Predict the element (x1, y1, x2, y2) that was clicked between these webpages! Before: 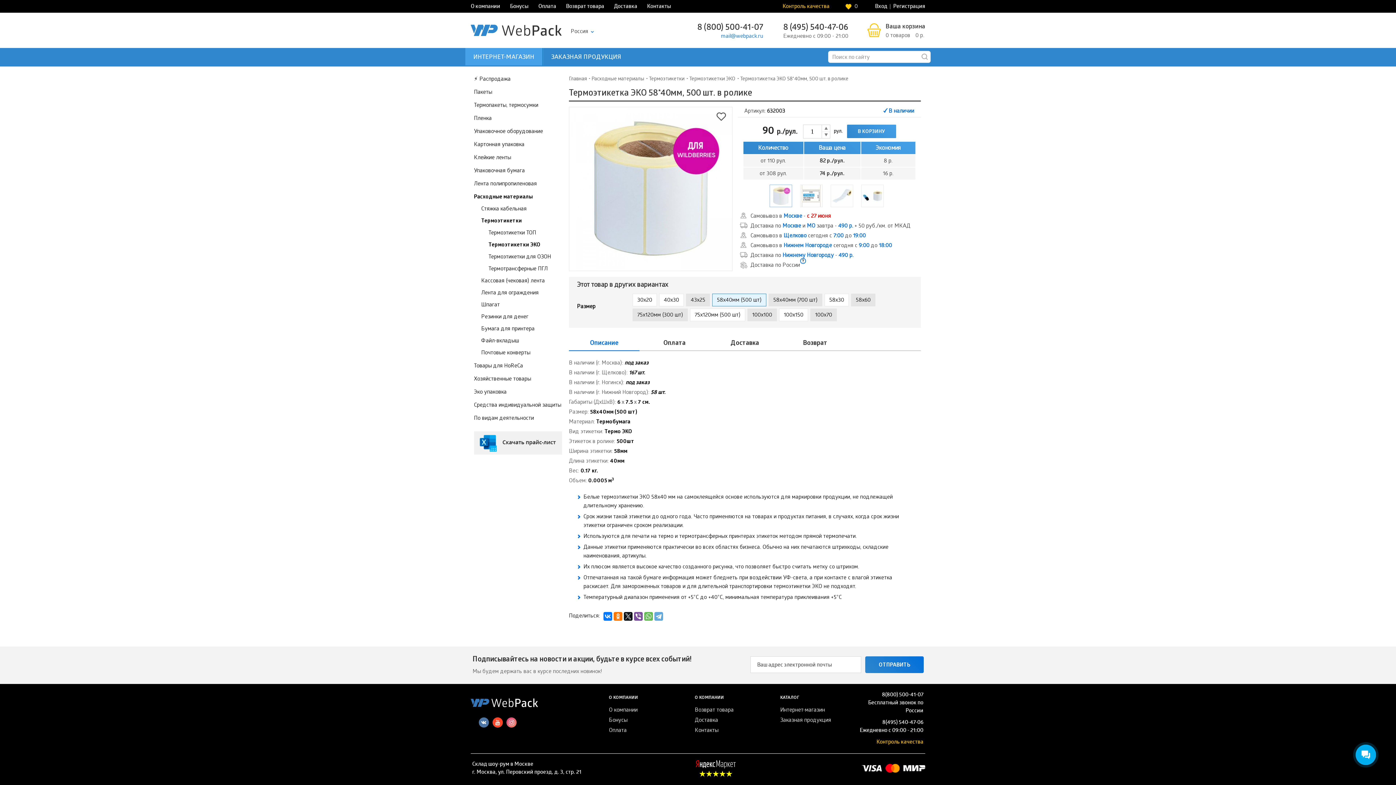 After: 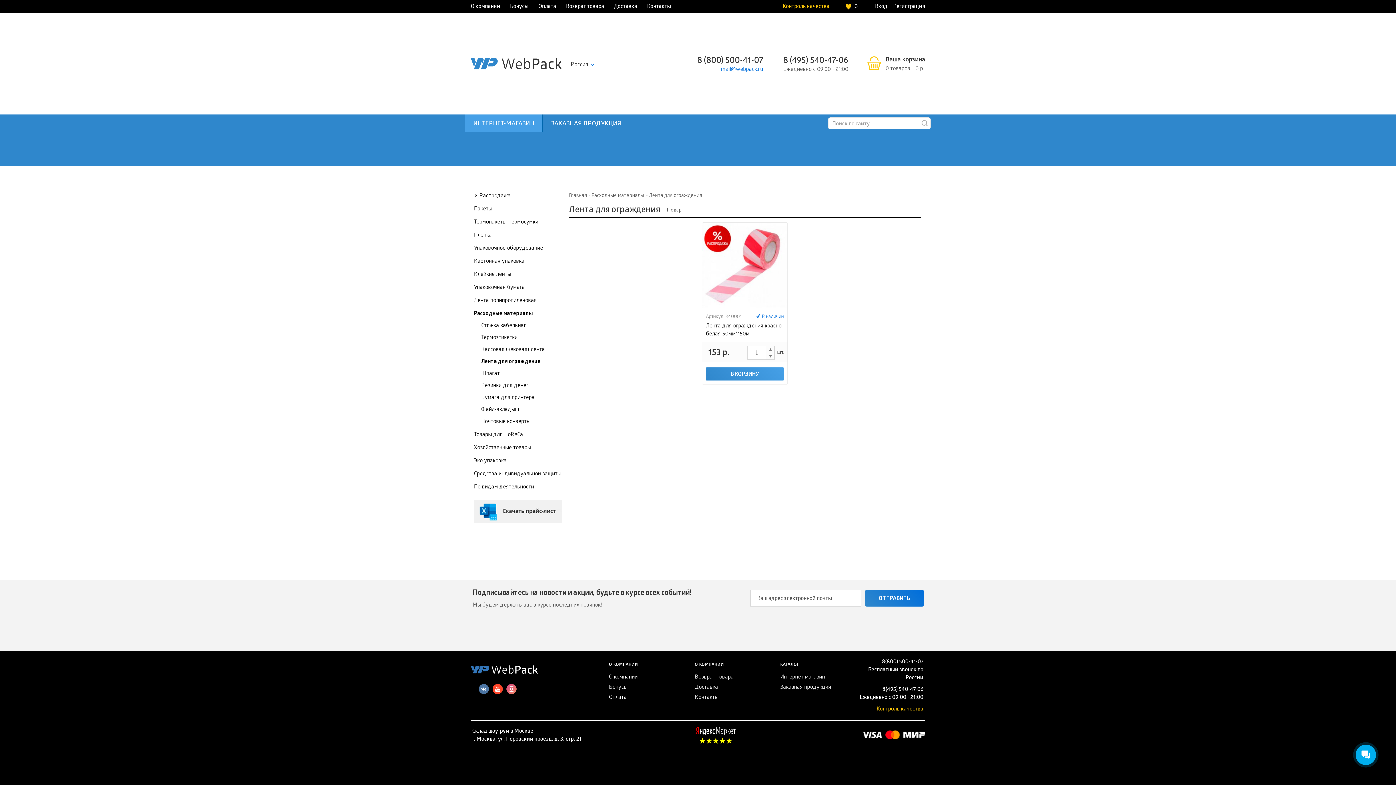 Action: label: Лента для ограждения bbox: (481, 290, 538, 296)